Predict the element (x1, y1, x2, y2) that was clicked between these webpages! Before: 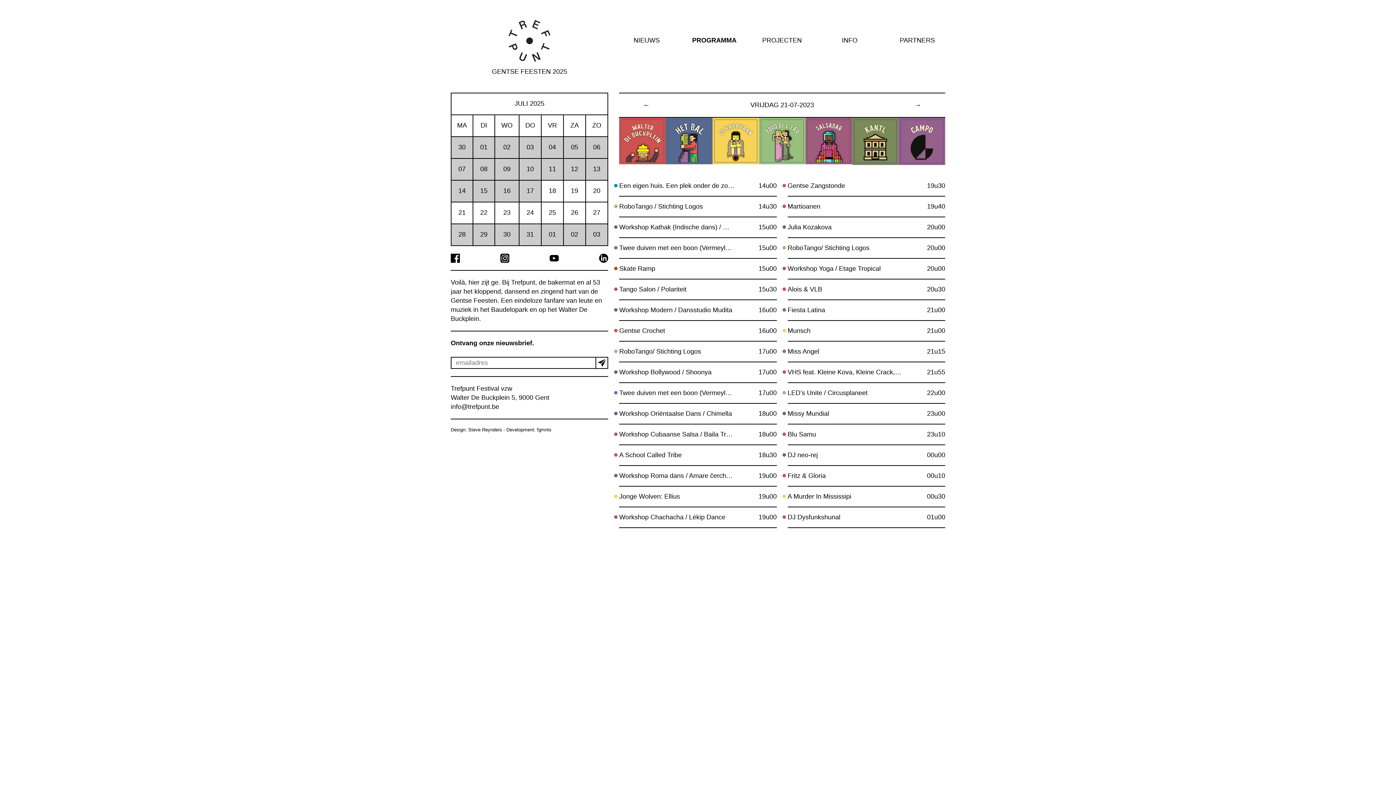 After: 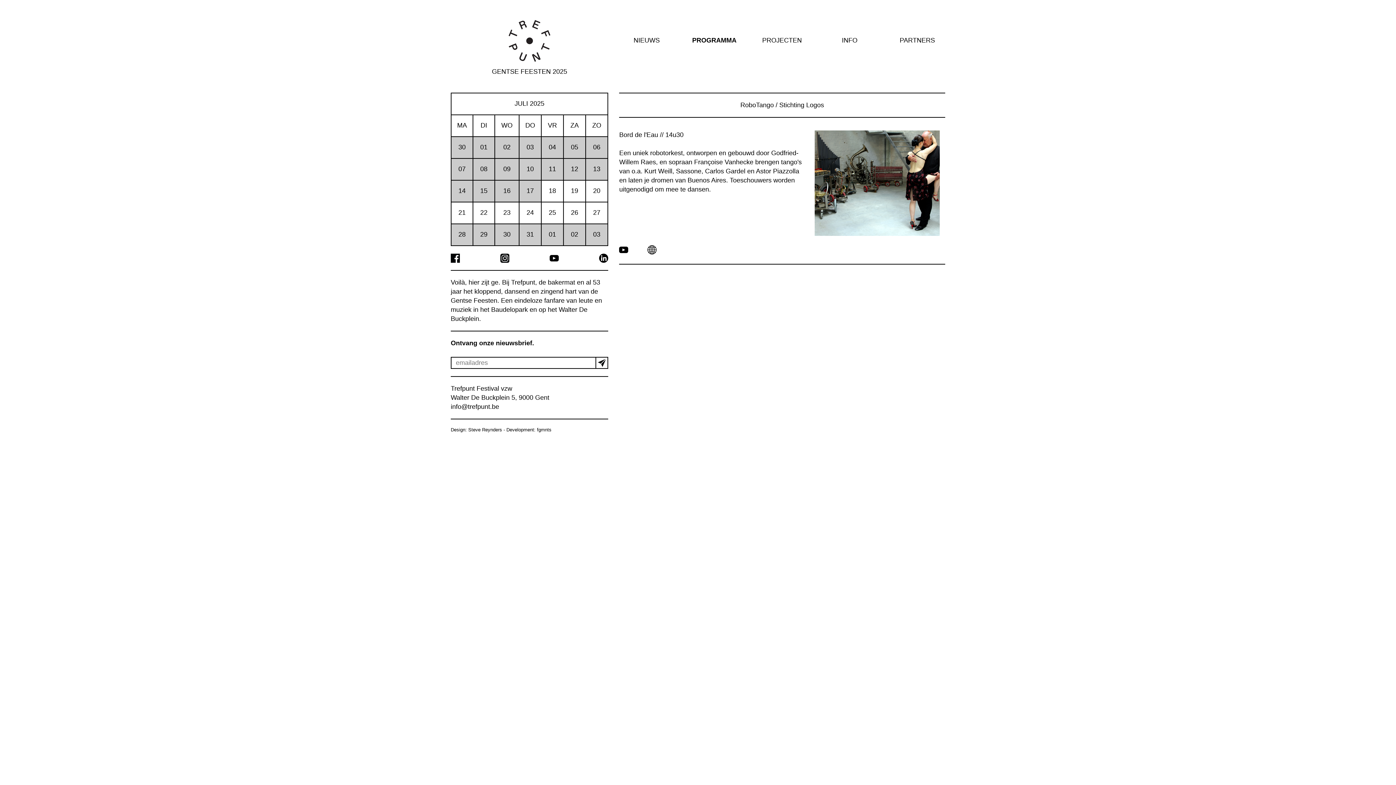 Action: label: 14u30 bbox: (758, 202, 776, 210)